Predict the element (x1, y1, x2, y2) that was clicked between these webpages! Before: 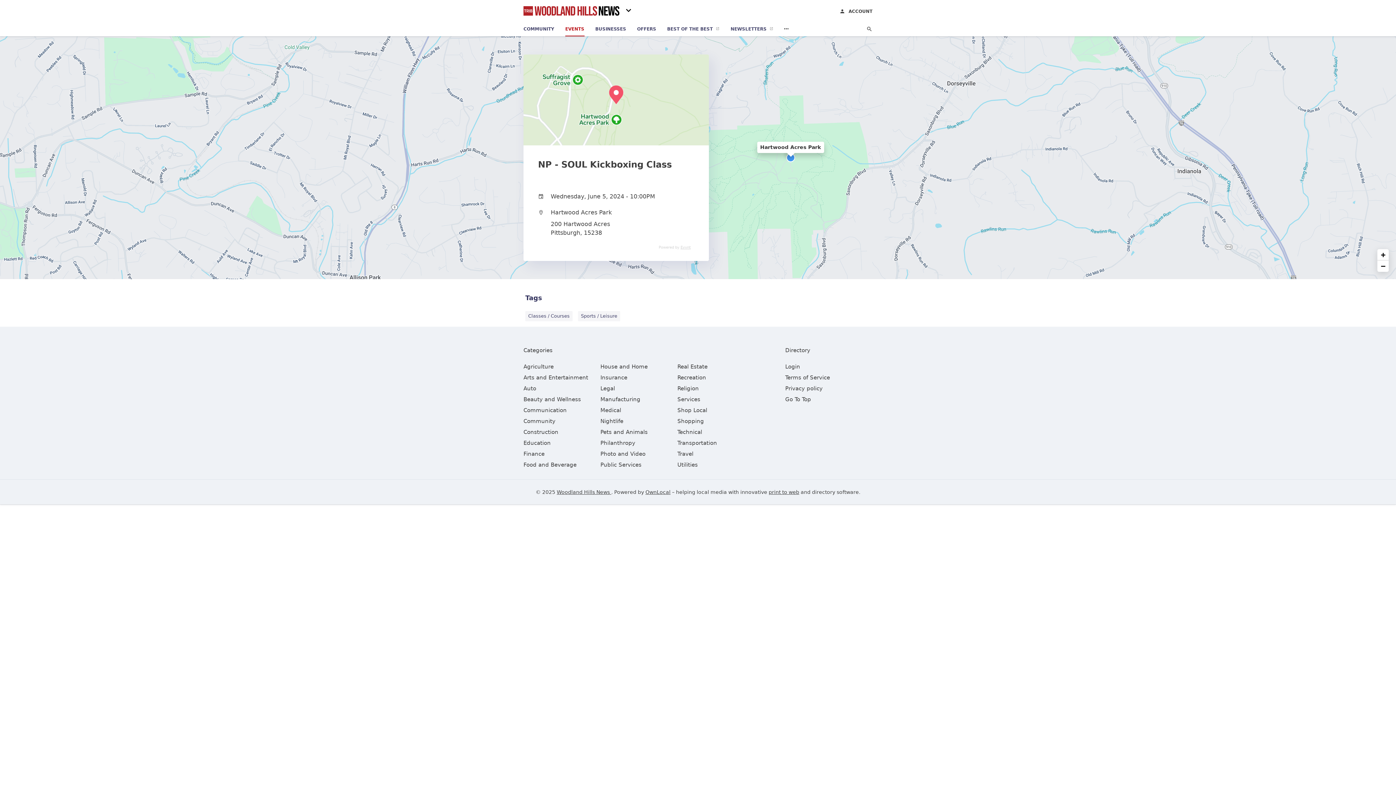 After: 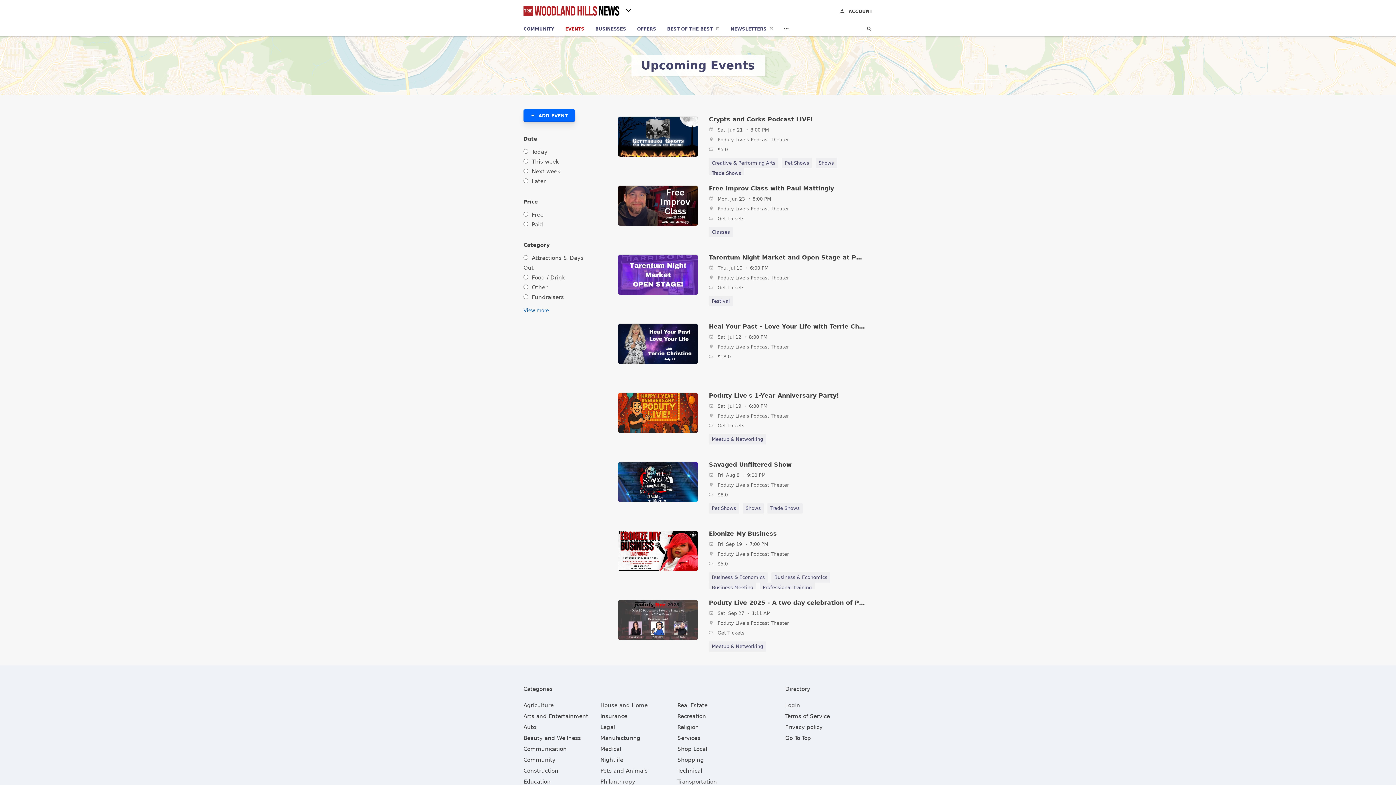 Action: label: EVENTS bbox: (565, 21, 584, 36)